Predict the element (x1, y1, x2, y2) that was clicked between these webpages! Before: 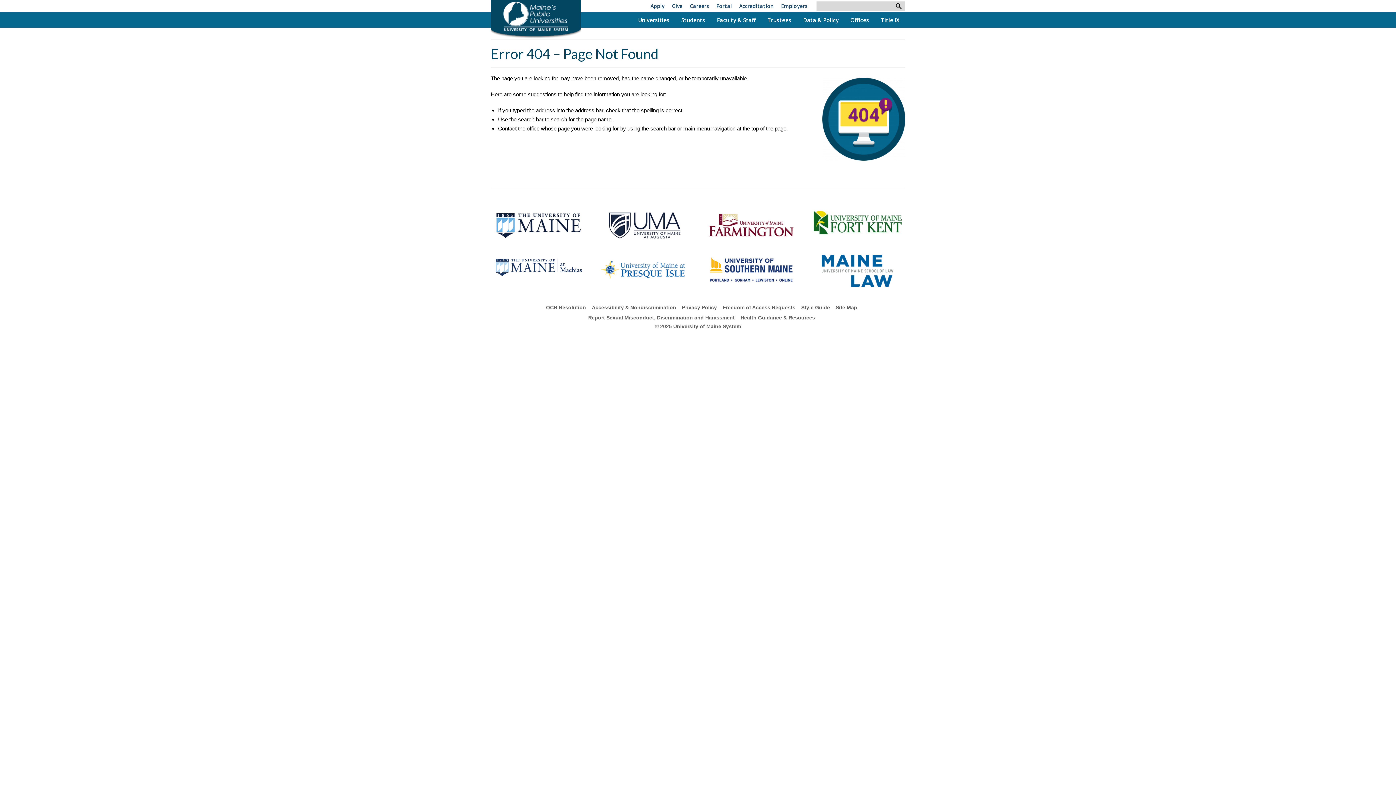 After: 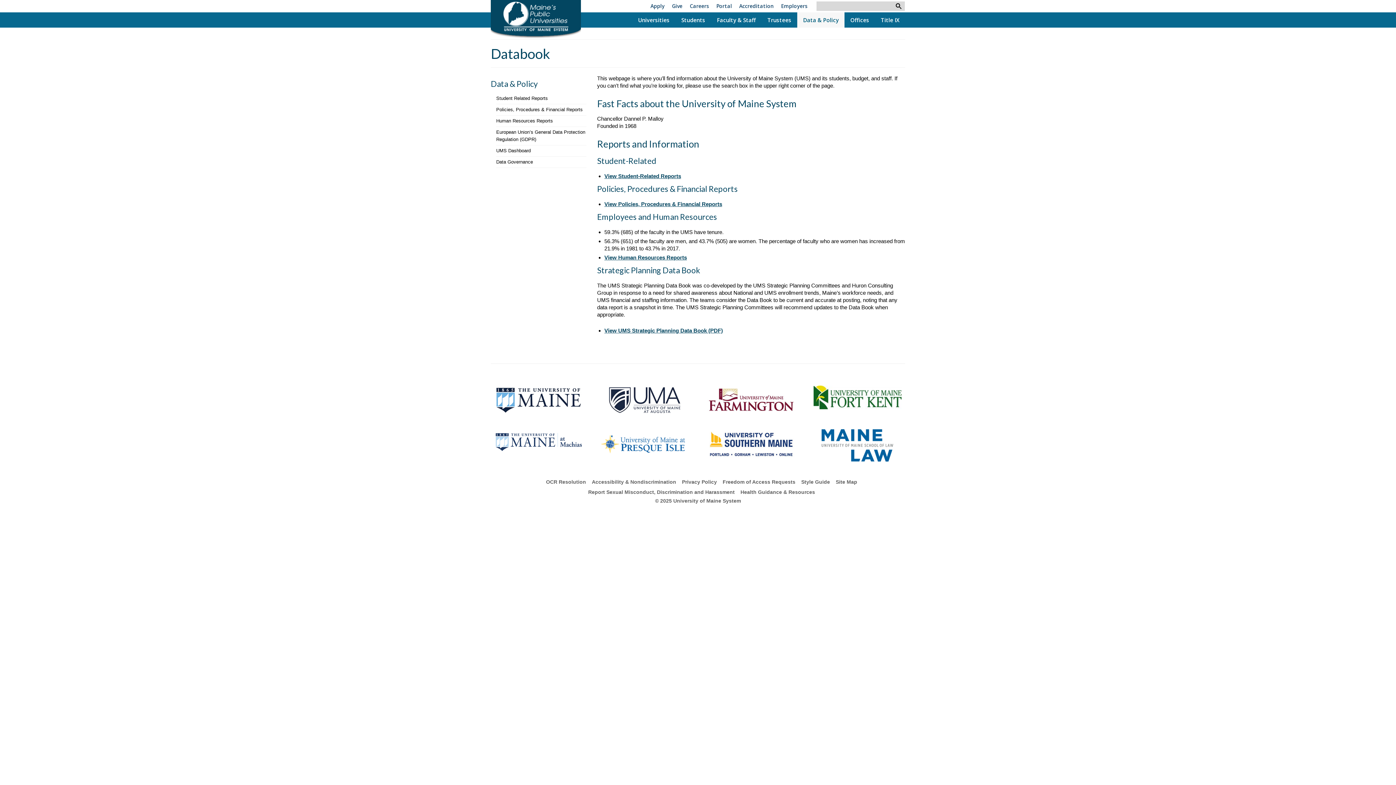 Action: label: Data & Policy bbox: (797, 12, 844, 27)